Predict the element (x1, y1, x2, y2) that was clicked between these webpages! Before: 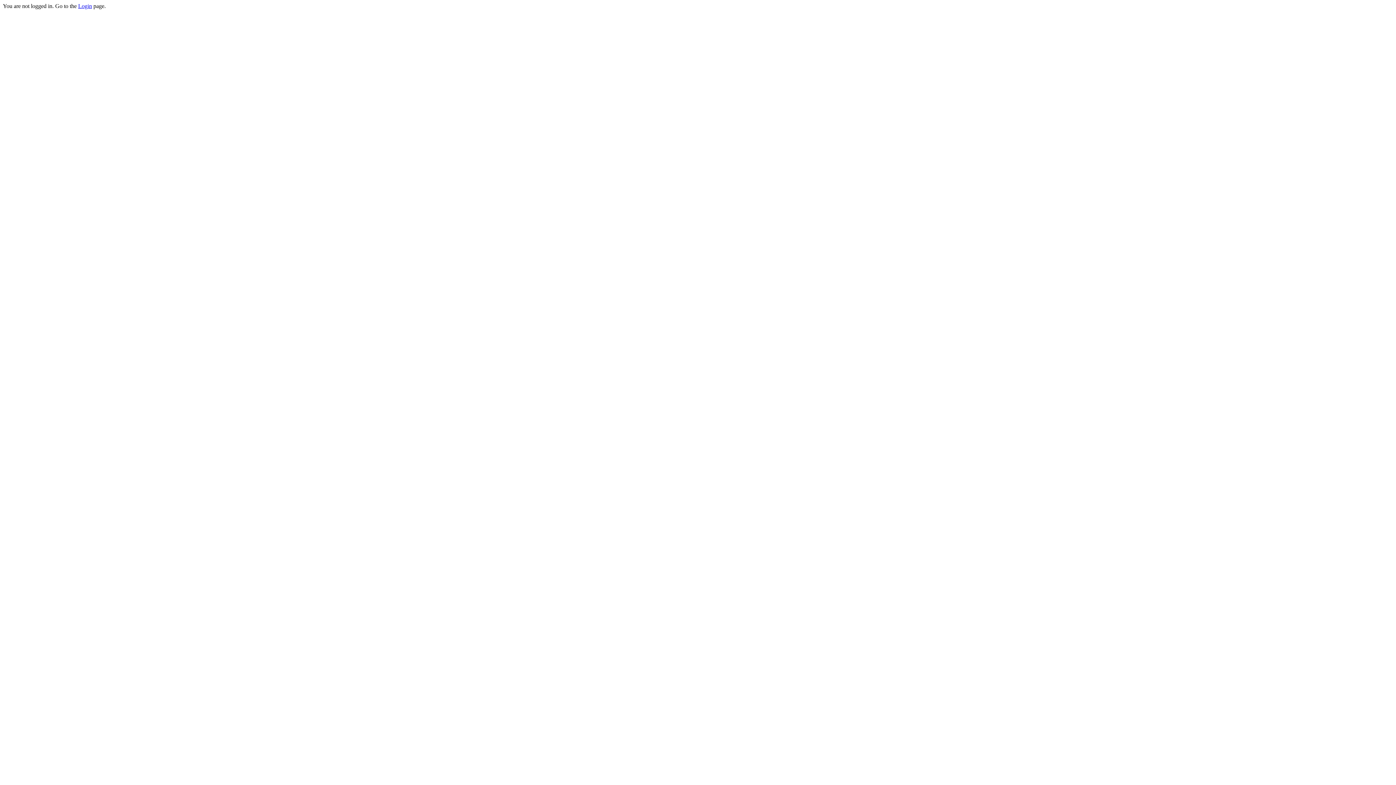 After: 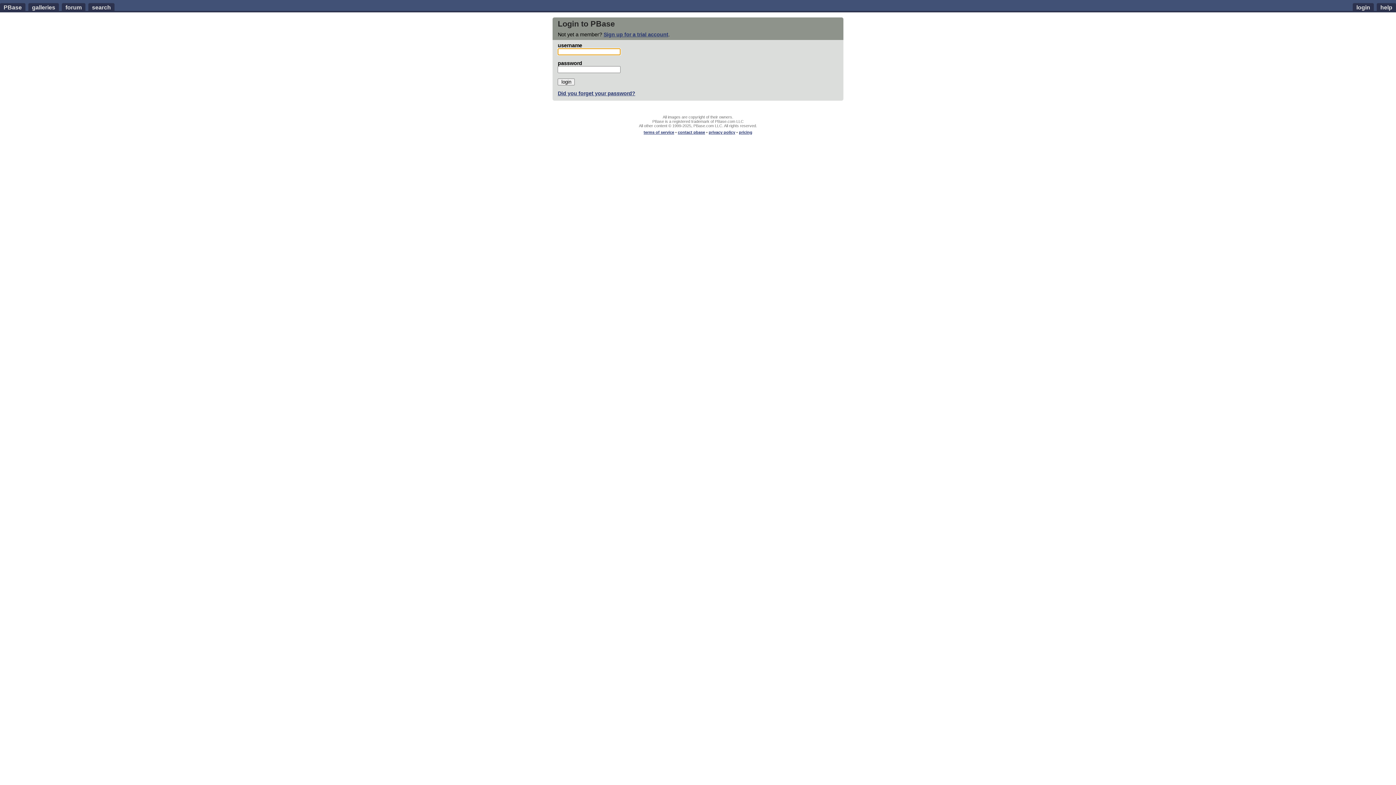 Action: label: Login bbox: (78, 2, 92, 9)